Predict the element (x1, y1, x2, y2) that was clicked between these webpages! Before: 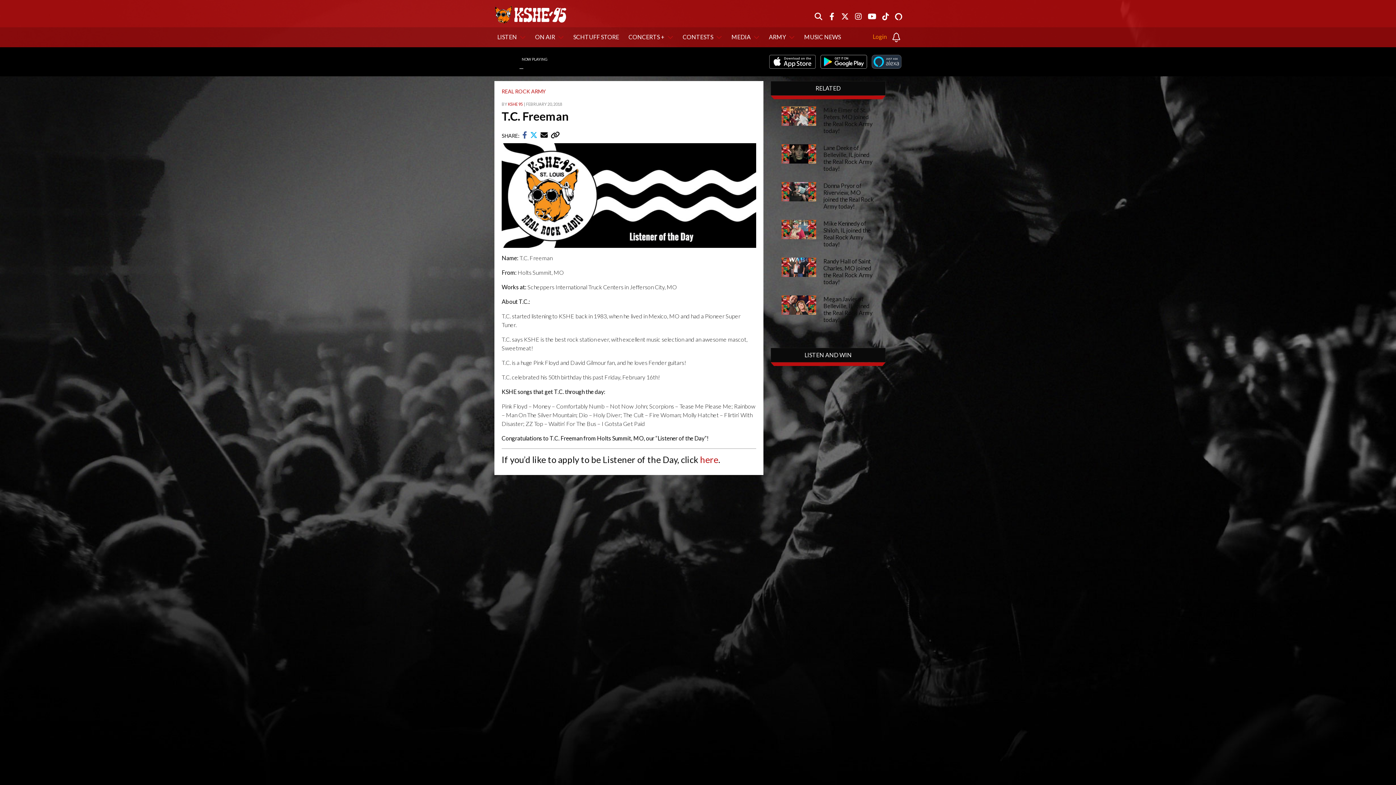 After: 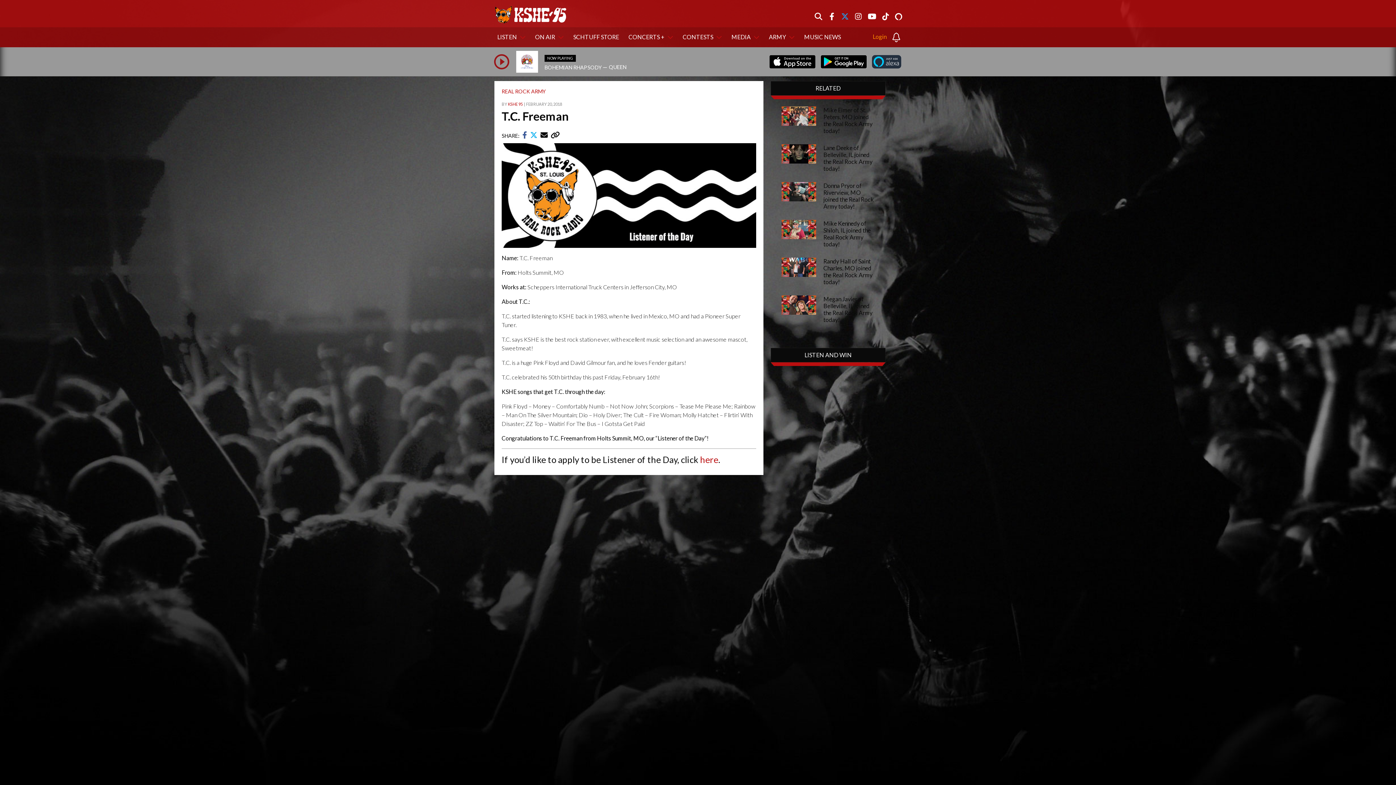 Action: bbox: (841, 12, 849, 20)